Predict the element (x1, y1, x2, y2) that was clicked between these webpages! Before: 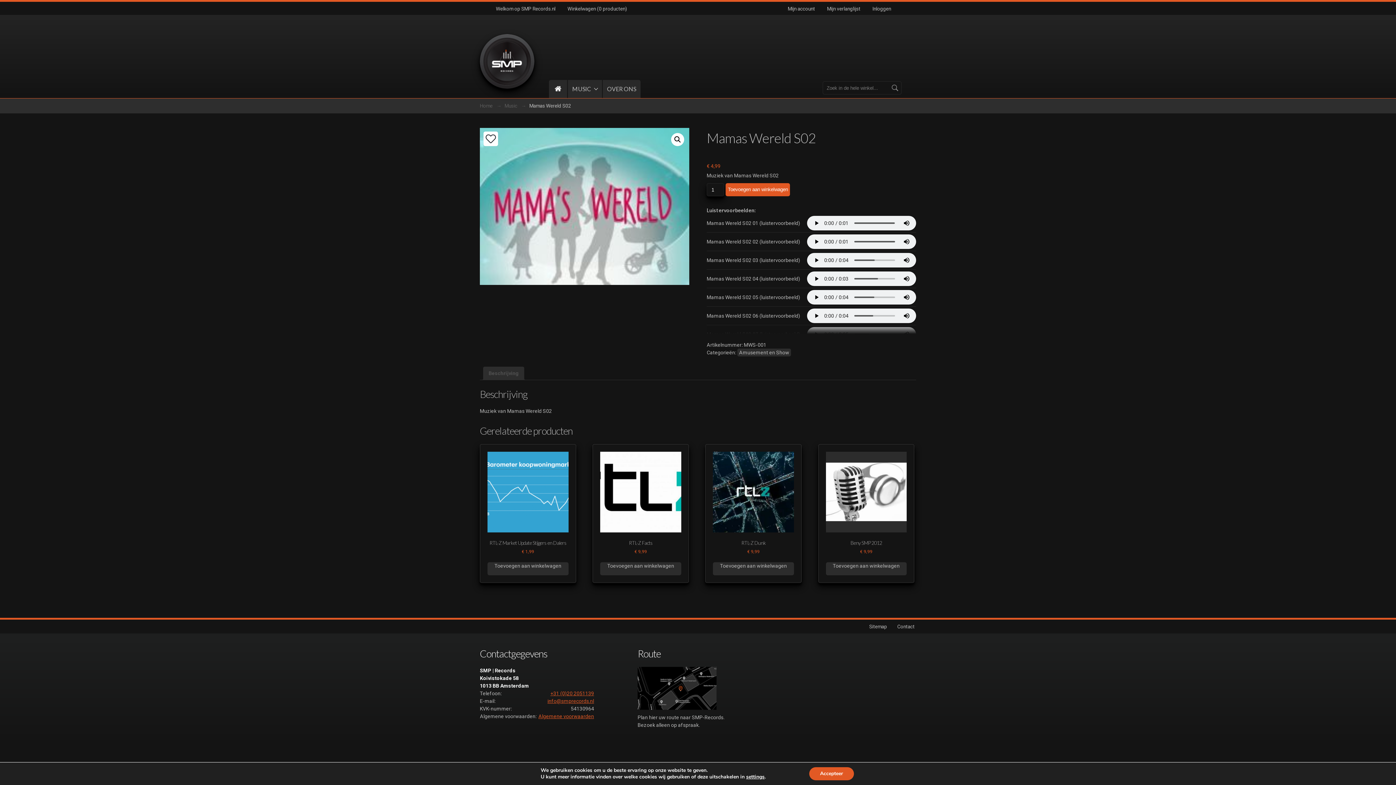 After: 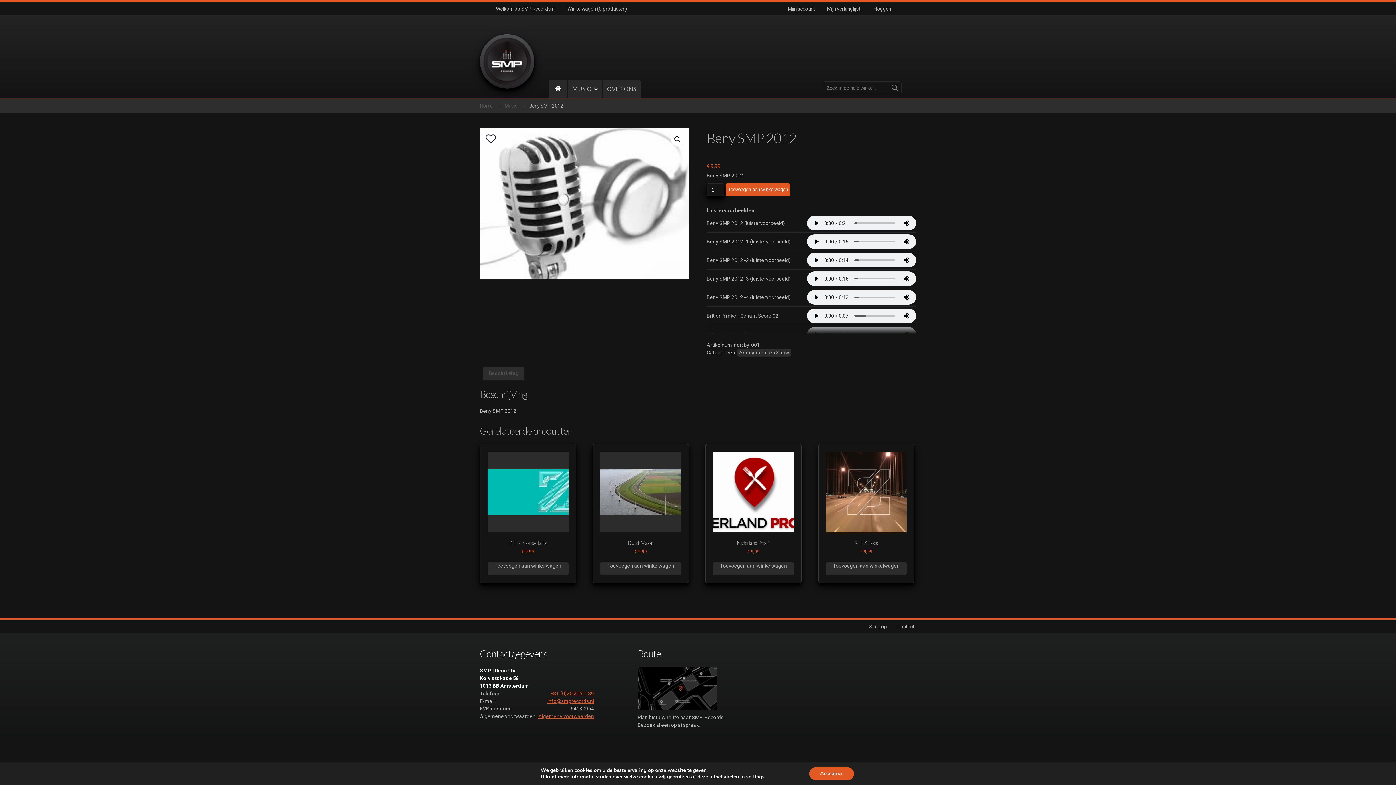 Action: label: Beny SMP 2012
€ 9,99 bbox: (826, 451, 906, 555)